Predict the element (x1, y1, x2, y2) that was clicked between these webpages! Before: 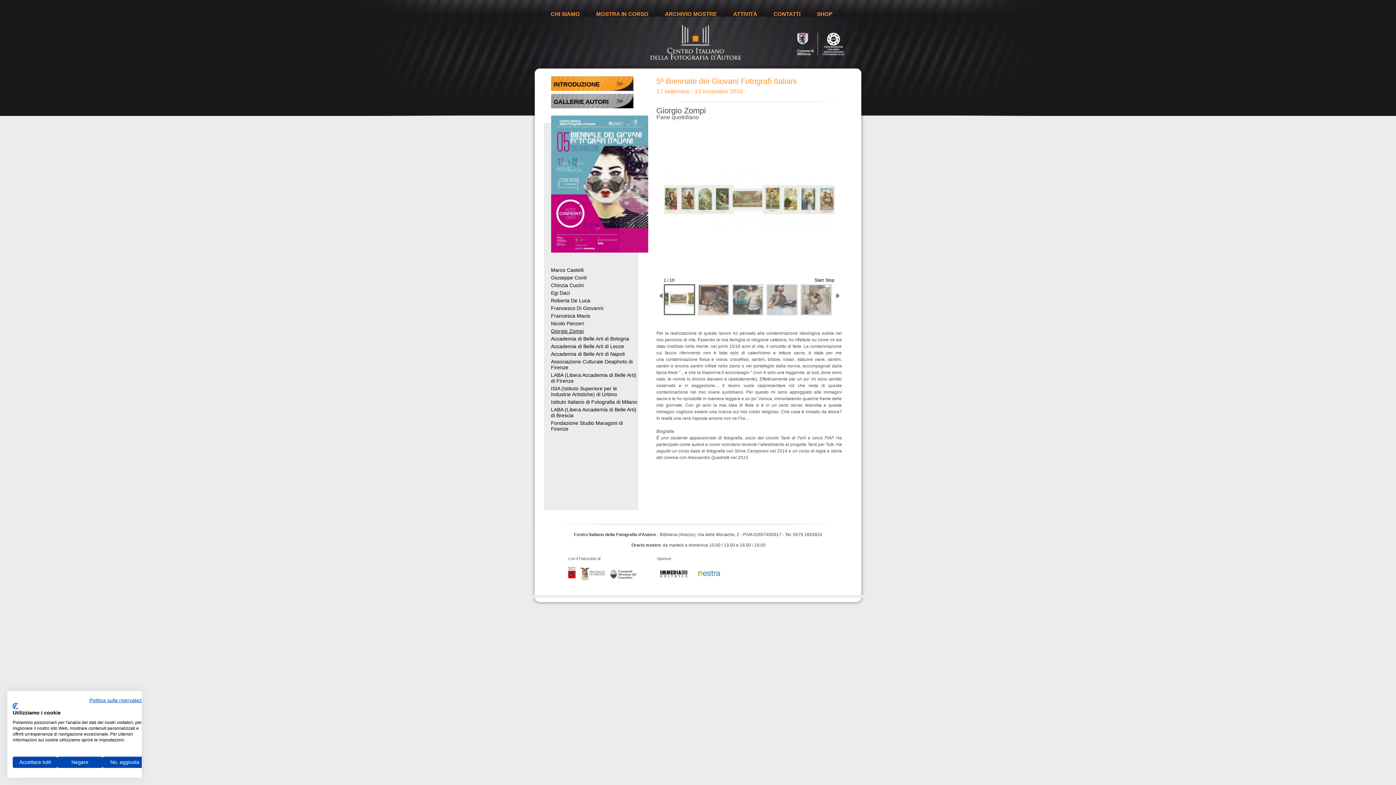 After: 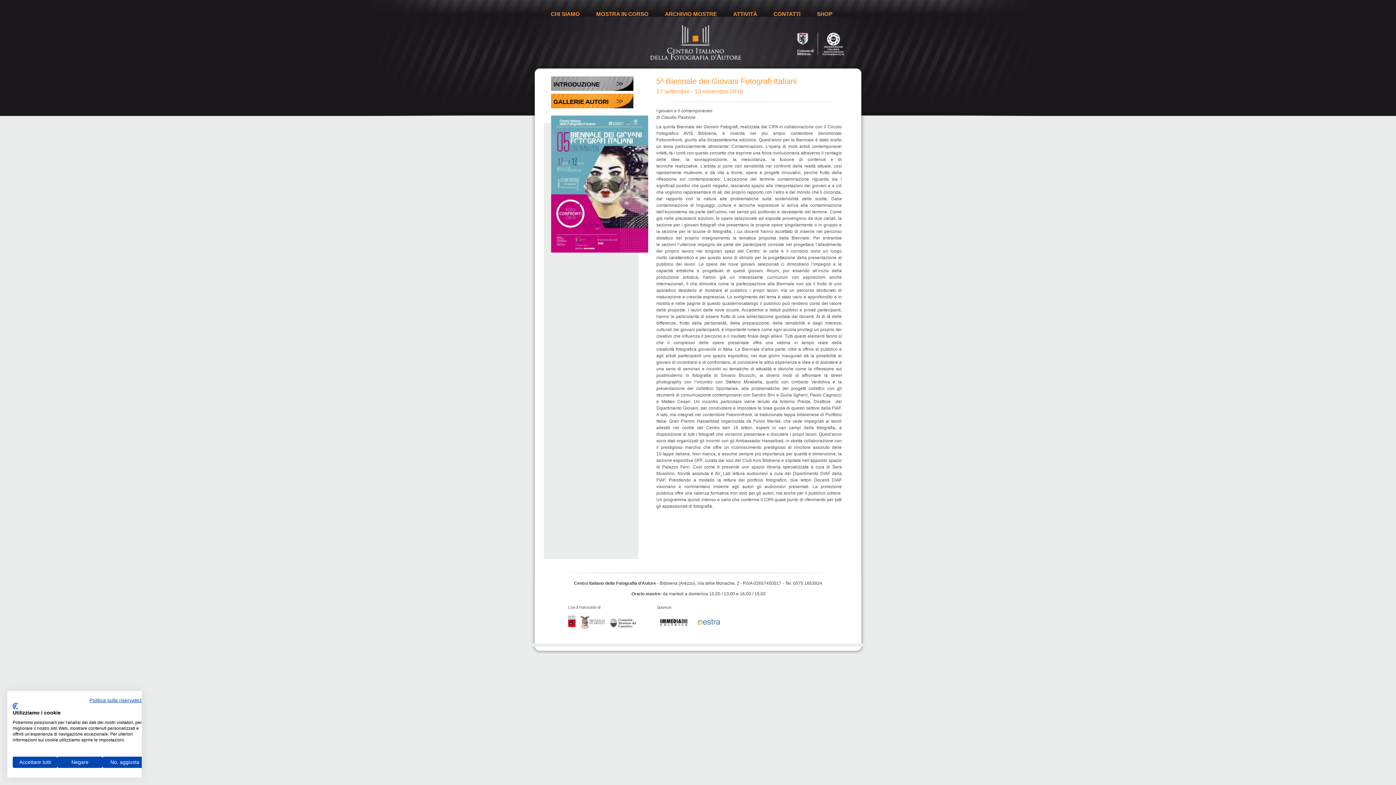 Action: label: INTRODUZIONE bbox: (551, 76, 633, 90)